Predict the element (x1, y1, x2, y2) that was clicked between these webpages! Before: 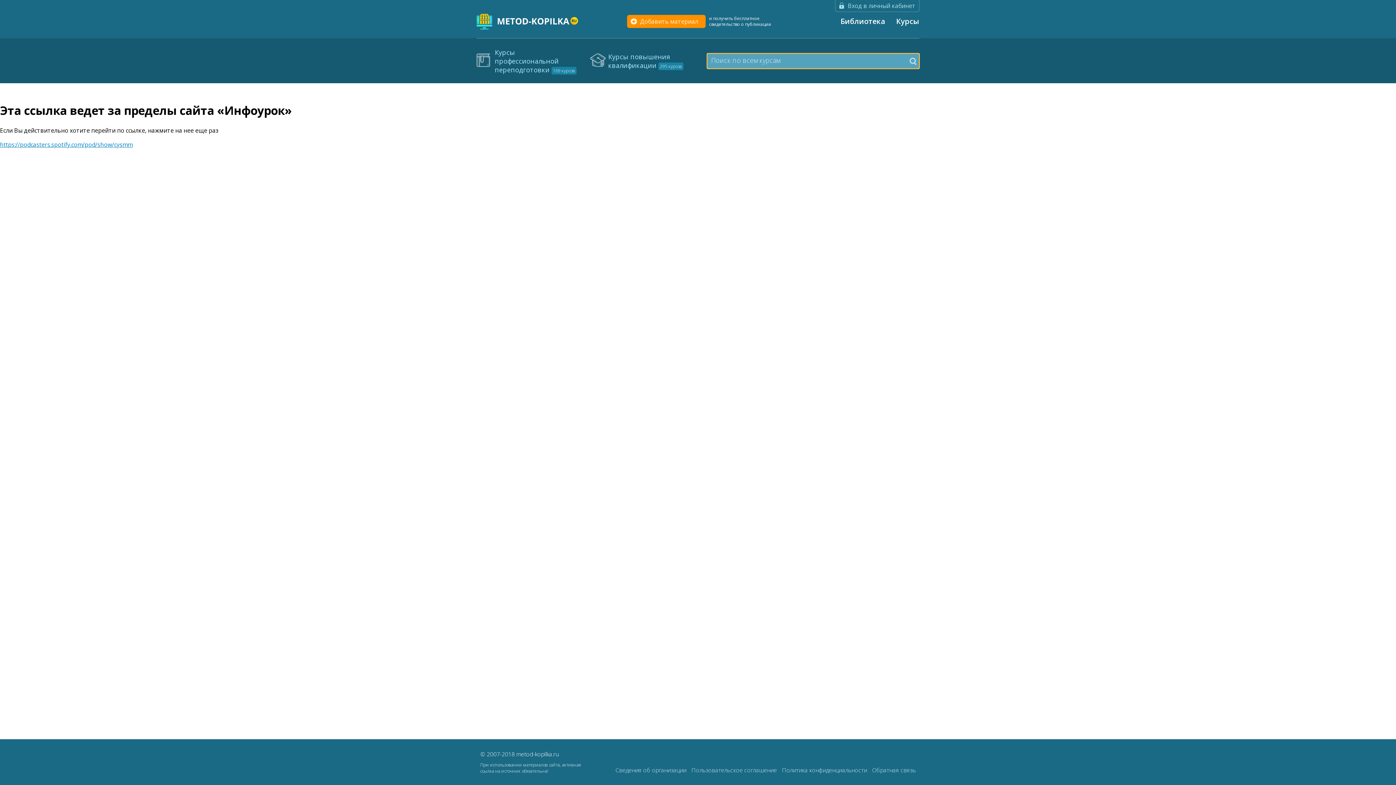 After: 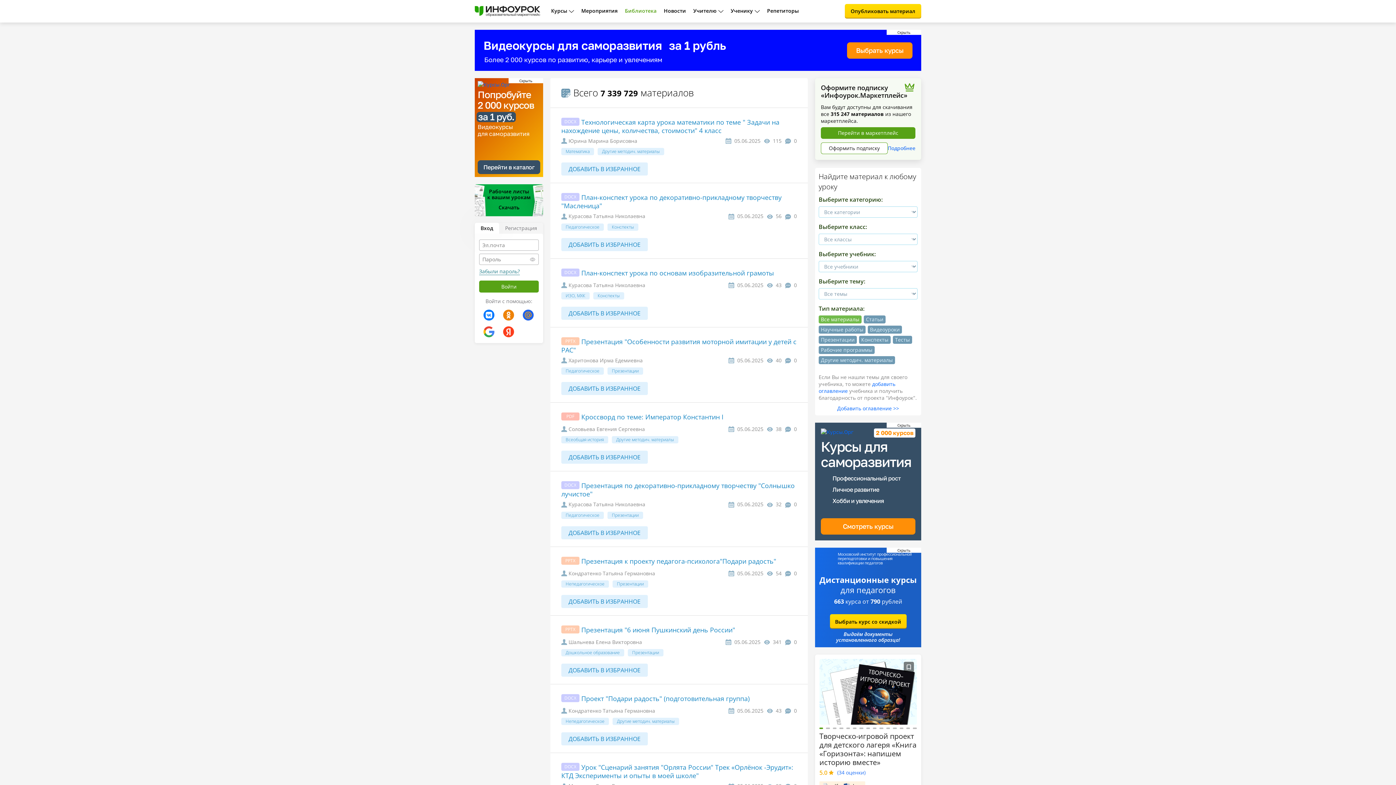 Action: bbox: (476, 13, 579, 29)